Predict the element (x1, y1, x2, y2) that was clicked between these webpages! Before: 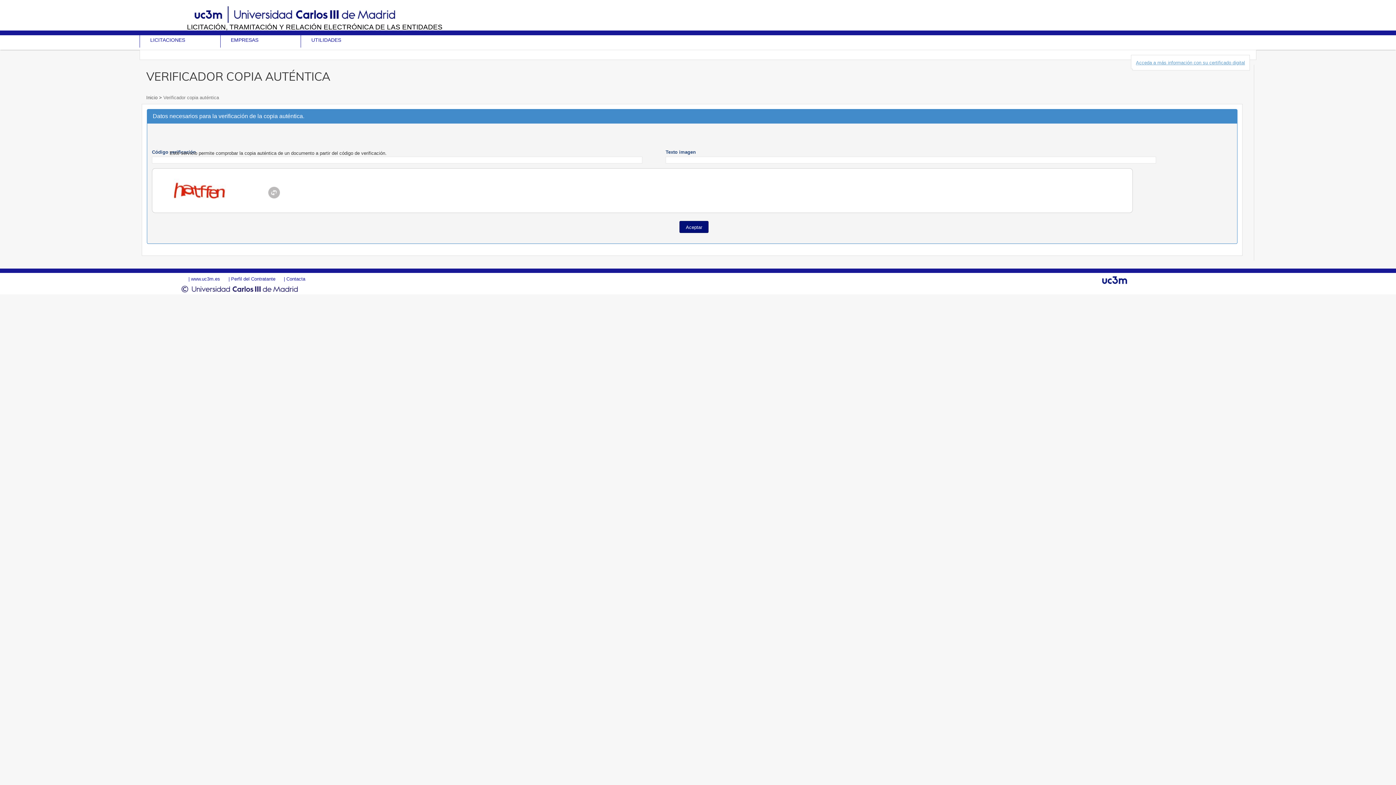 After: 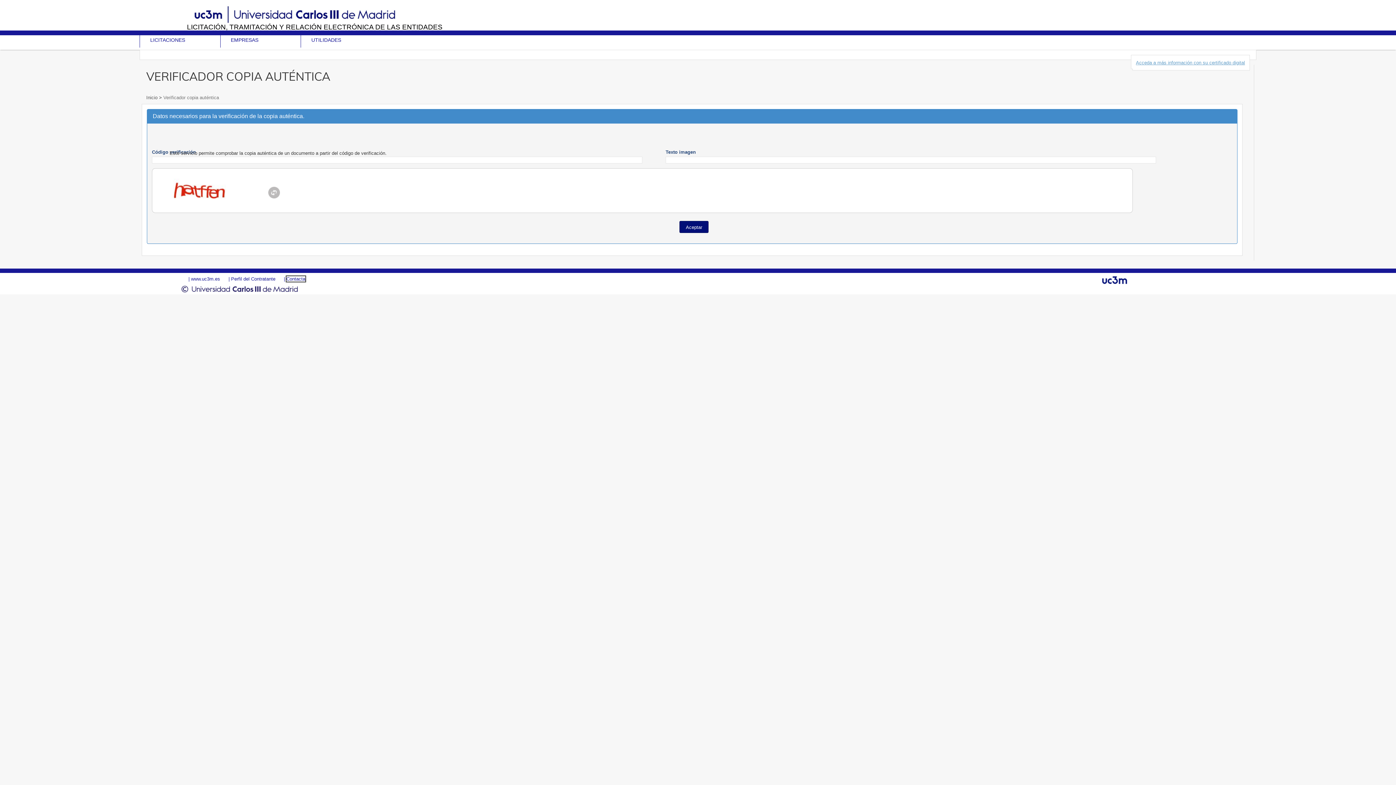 Action: label: Contacta bbox: (286, 276, 305, 281)